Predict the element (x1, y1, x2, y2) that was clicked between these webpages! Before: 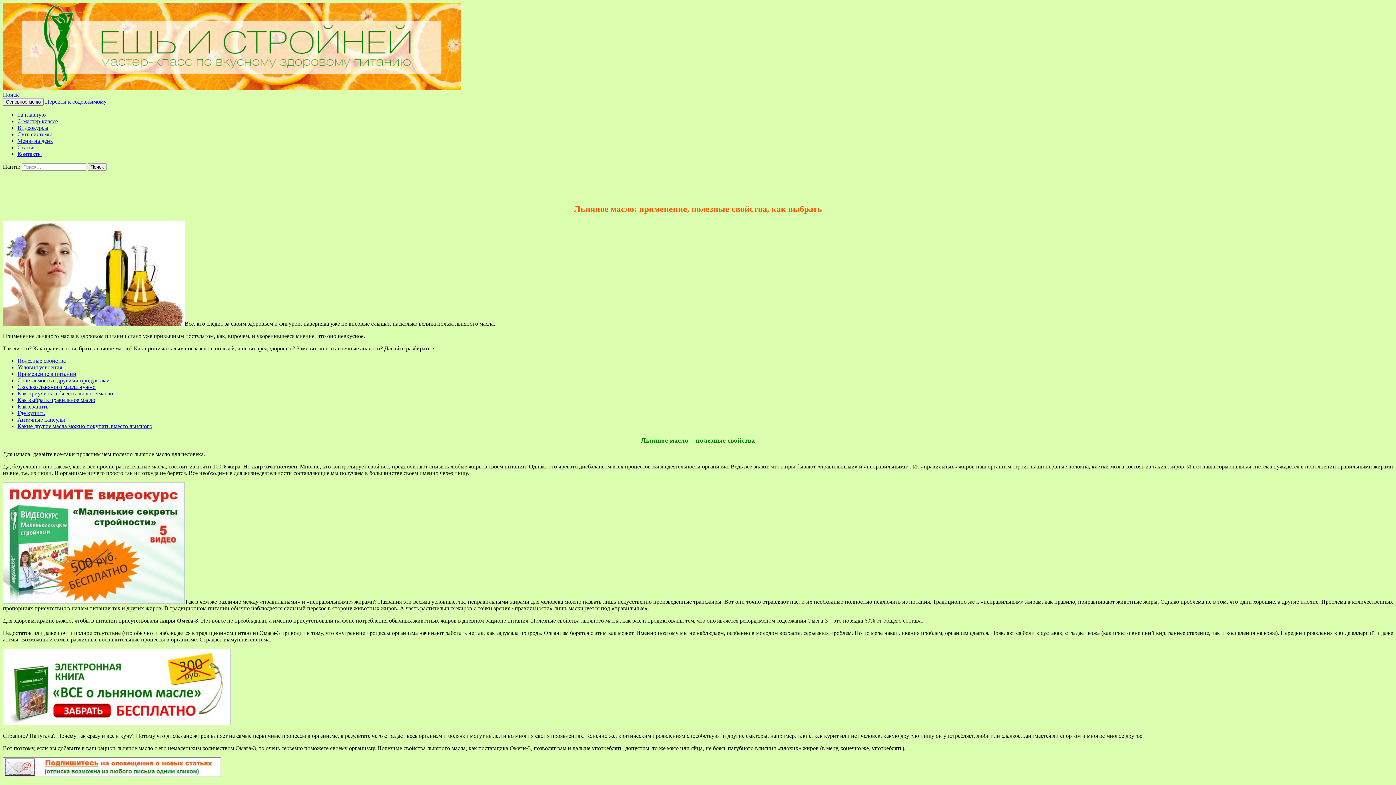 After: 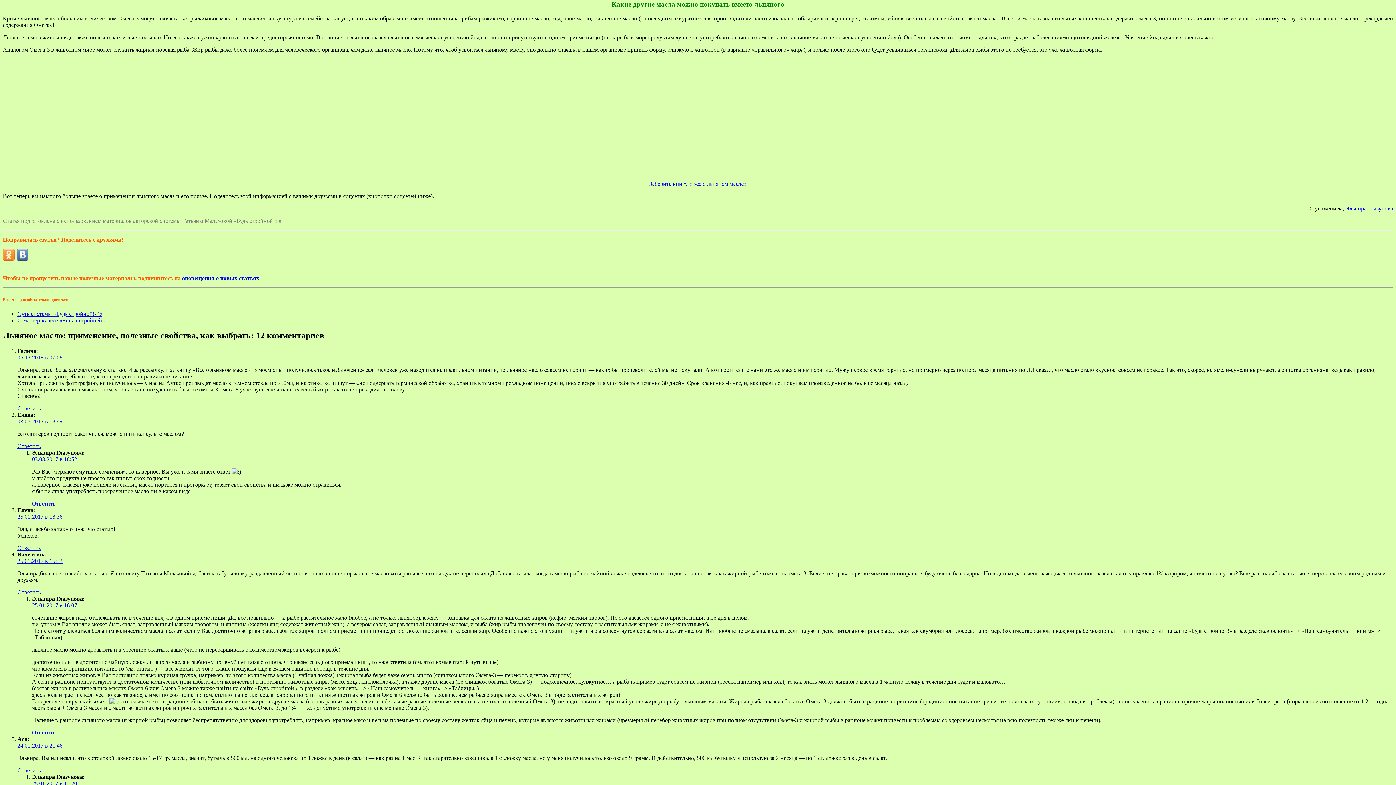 Action: label: Какие другие масла можно покупать вместо льняного bbox: (17, 423, 152, 429)